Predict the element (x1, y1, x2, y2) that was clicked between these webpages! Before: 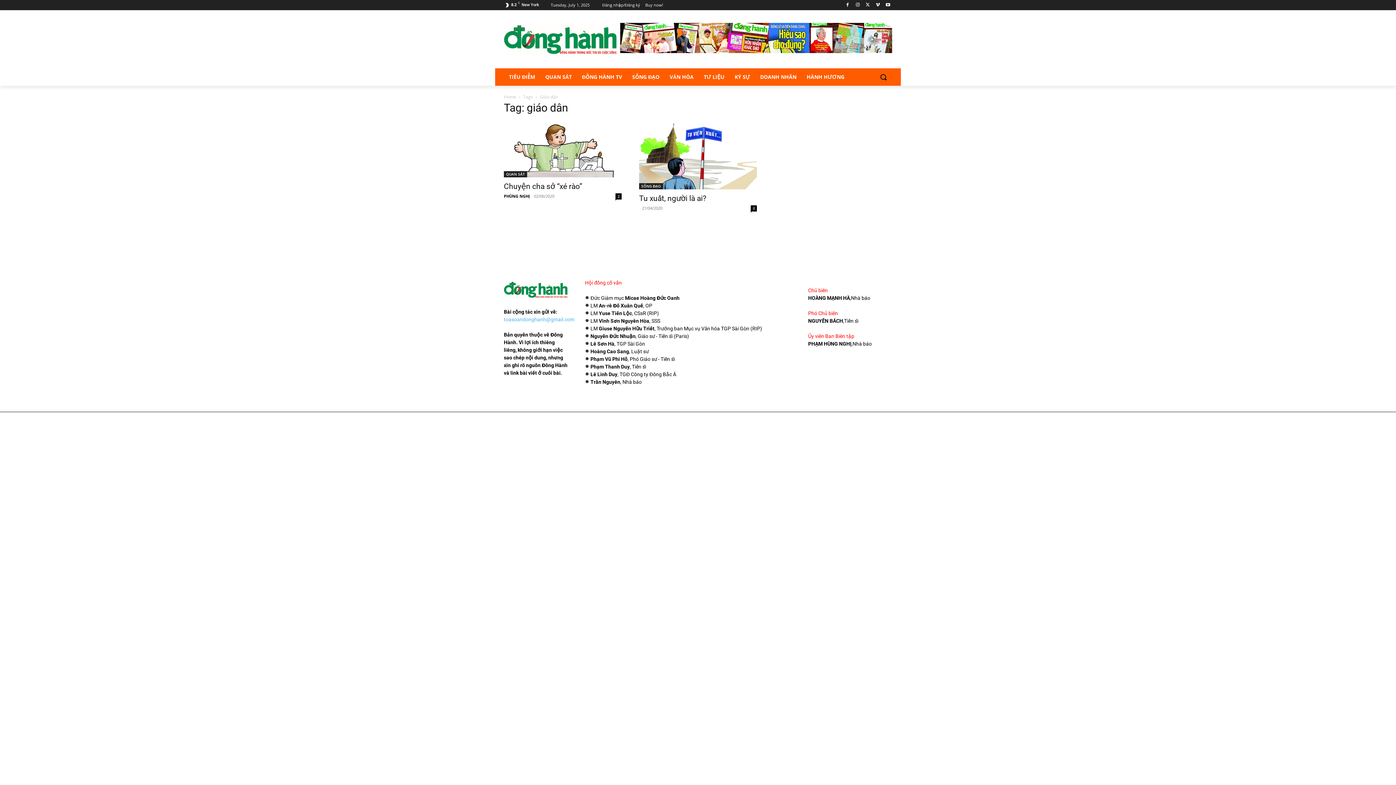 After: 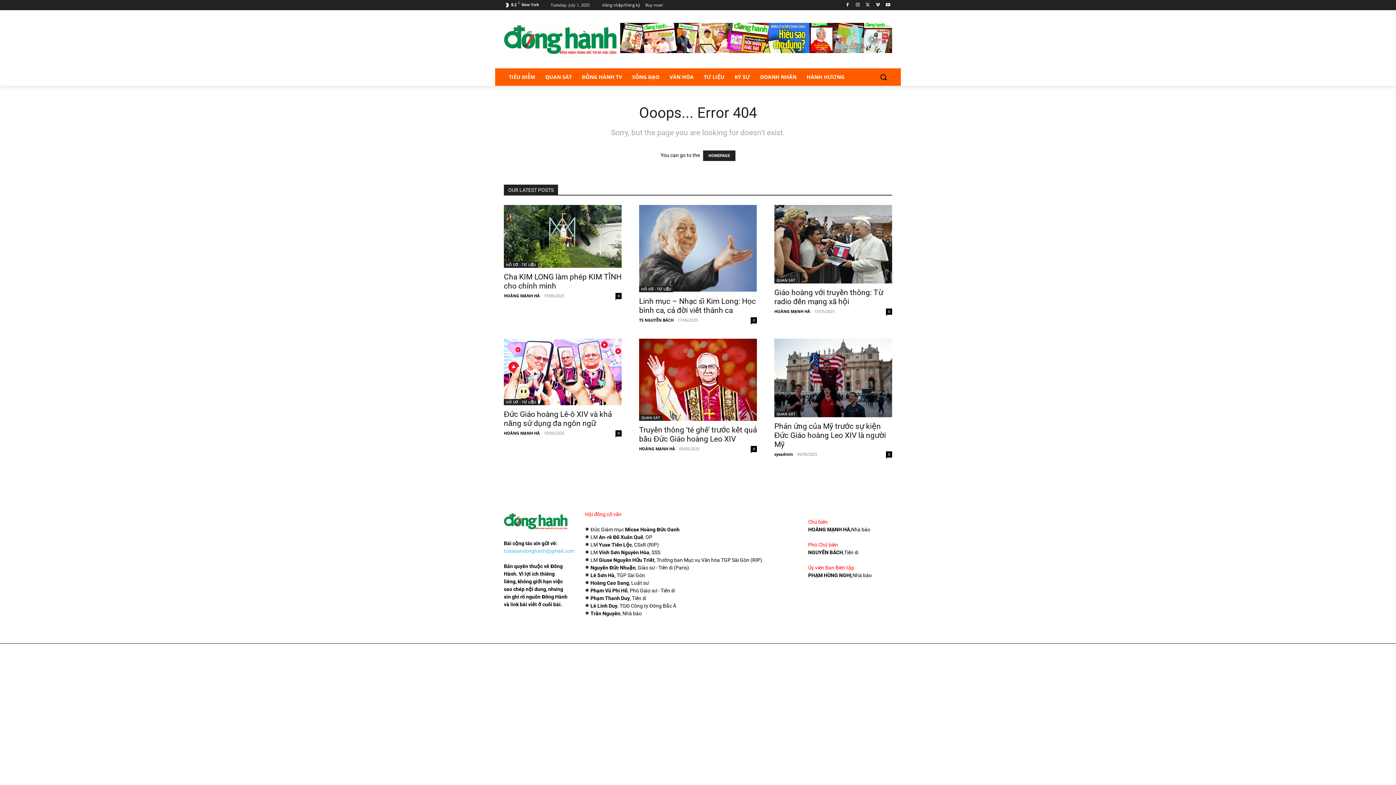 Action: label: toasoandonghanh@gmail.com bbox: (504, 316, 574, 322)